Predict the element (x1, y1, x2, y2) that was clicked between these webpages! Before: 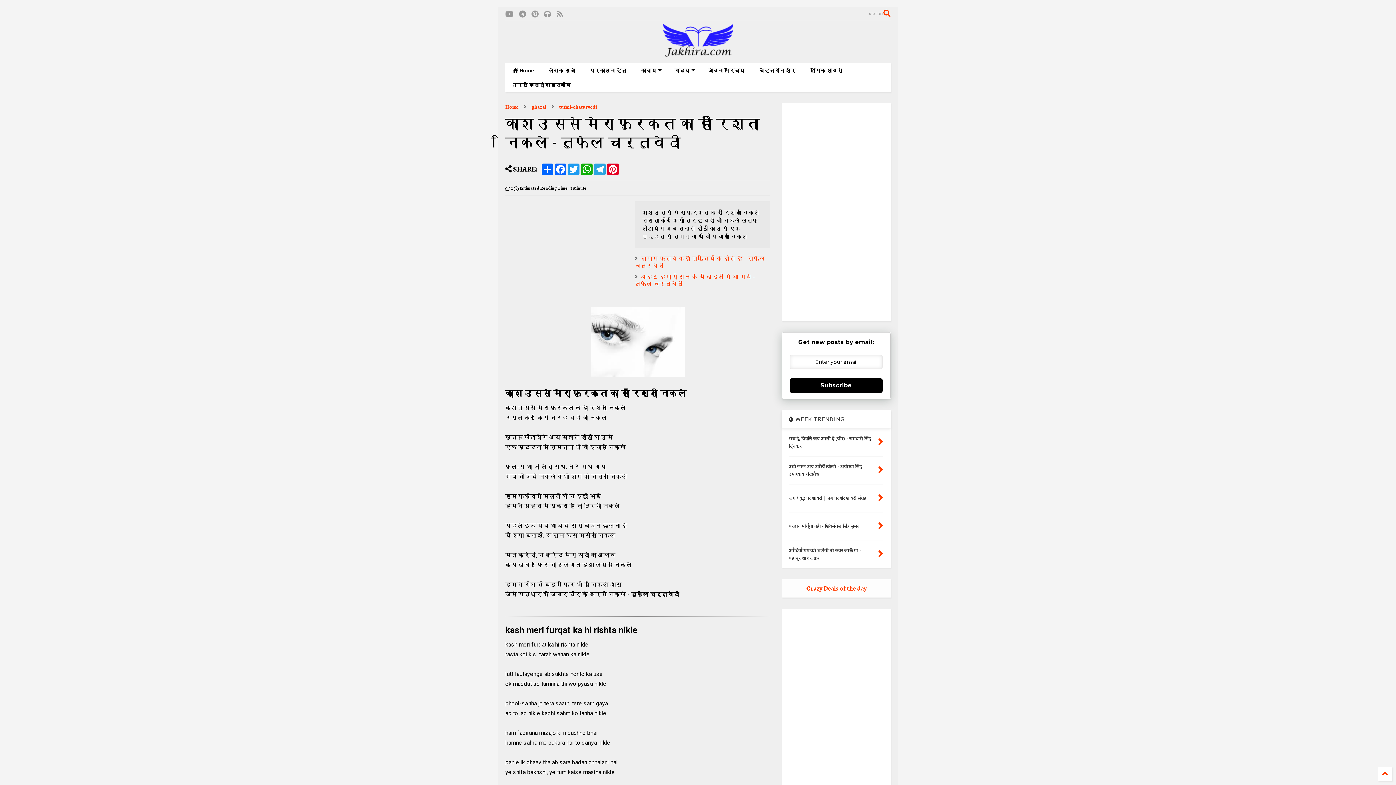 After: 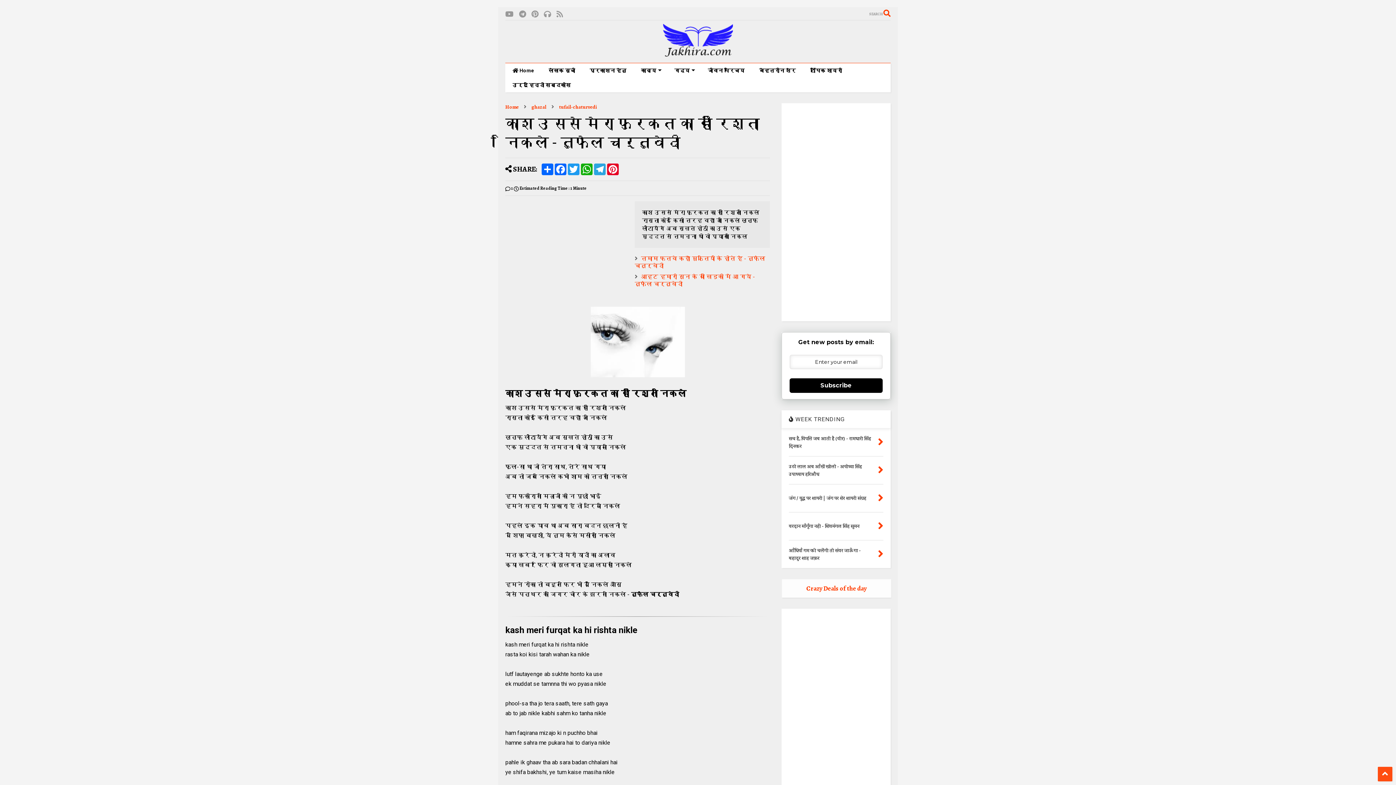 Action: bbox: (1378, 767, 1392, 781)